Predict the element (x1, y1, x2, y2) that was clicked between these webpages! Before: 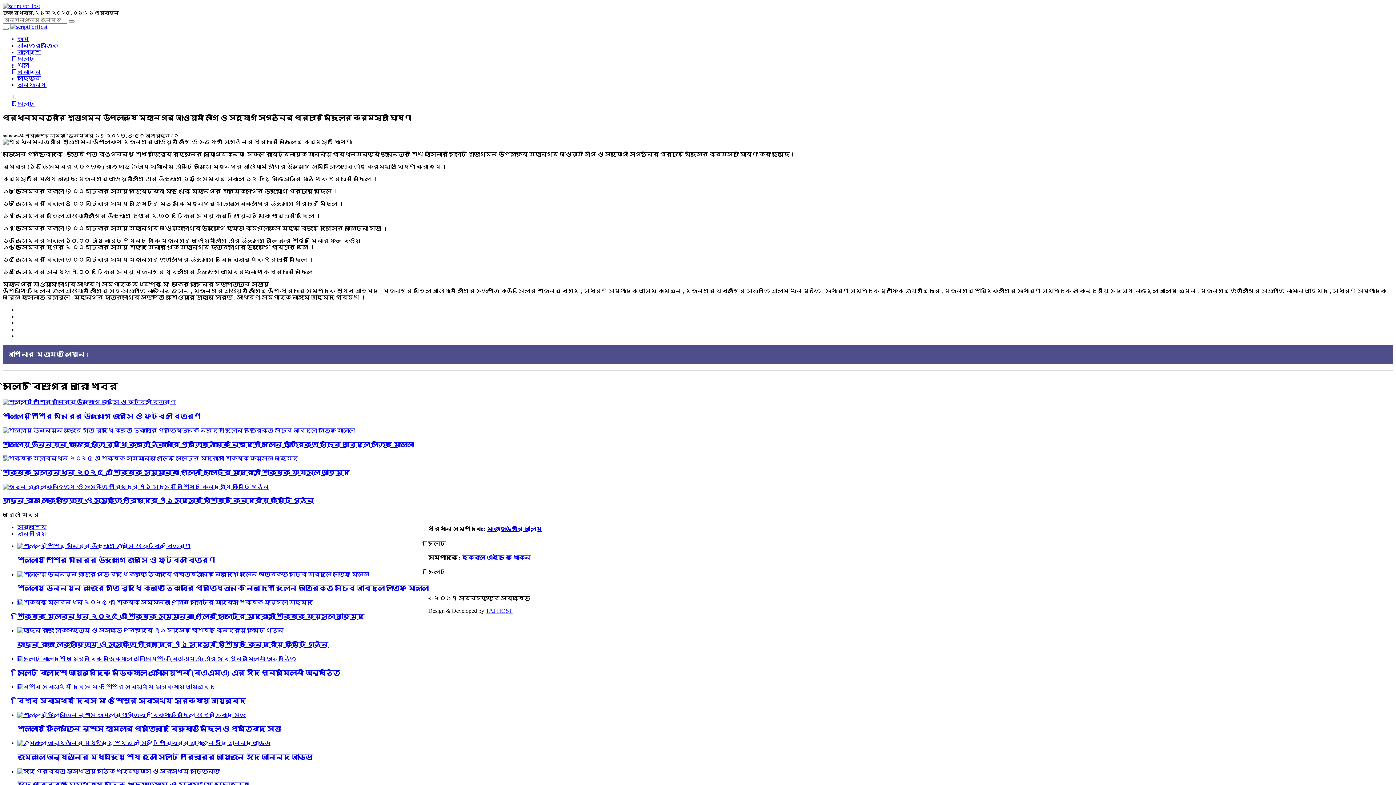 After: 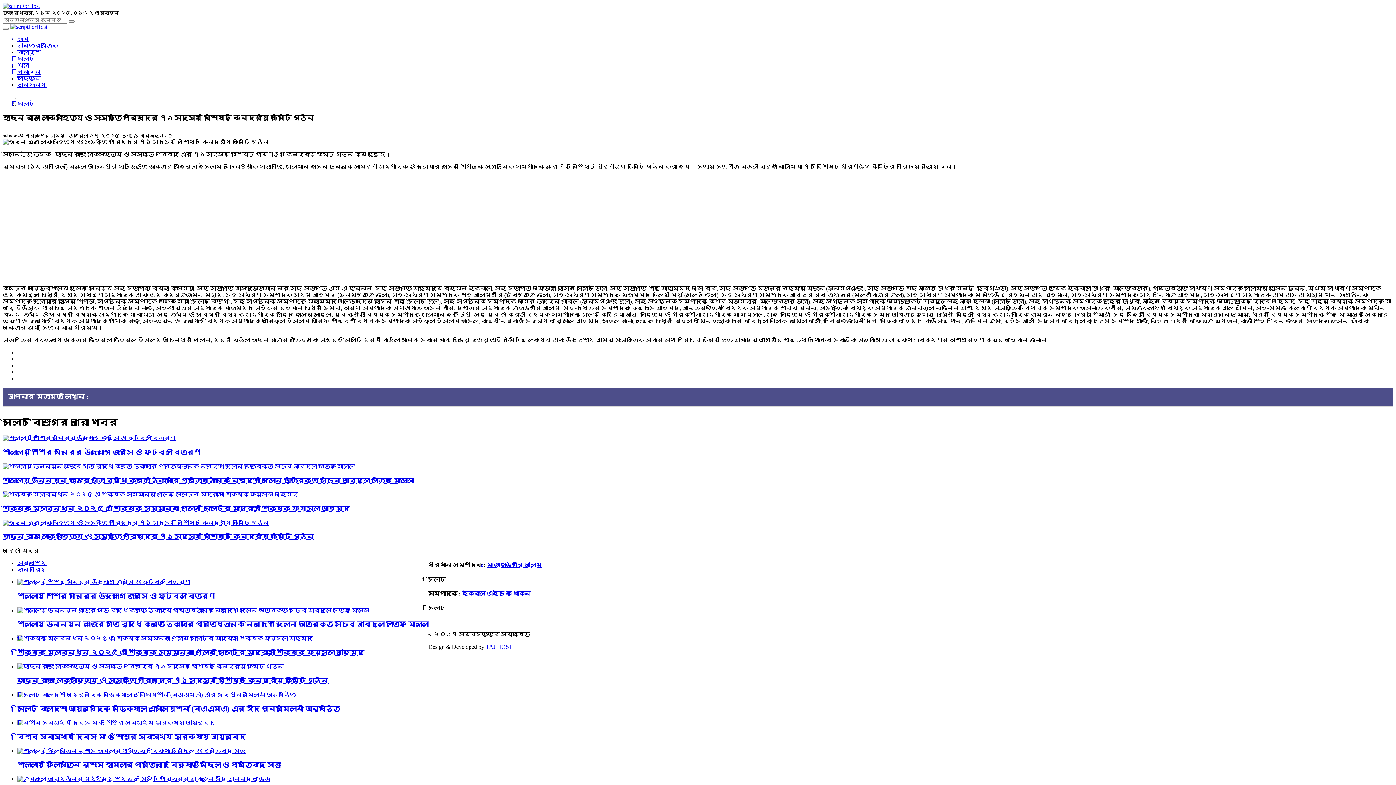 Action: bbox: (17, 627, 428, 649) label: হাছন রাজা লোকসাহিত্য ও সংস্কৃতি পরিষদের ৭১ সদস্য বিশিষ্ট কেন্দ্রীয় কমিটি গঠন